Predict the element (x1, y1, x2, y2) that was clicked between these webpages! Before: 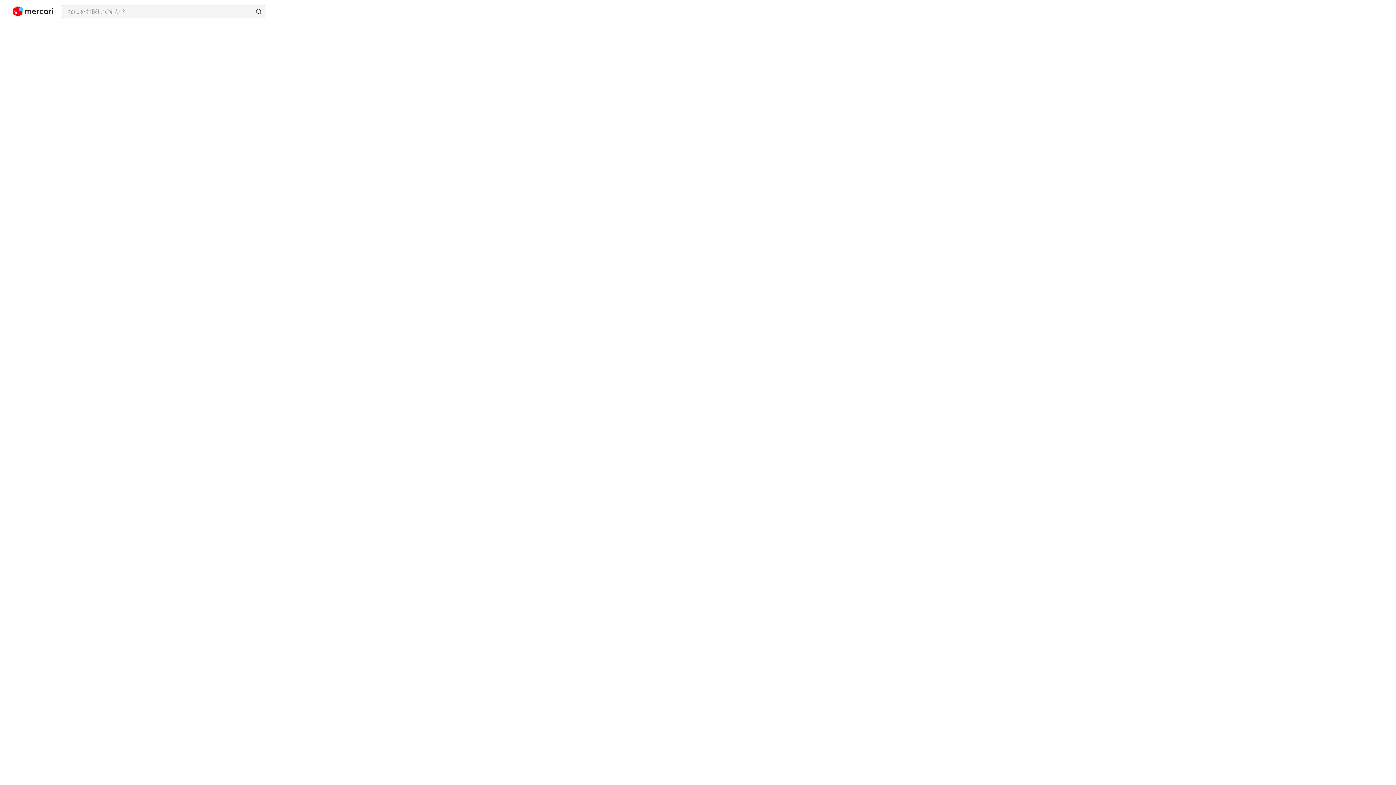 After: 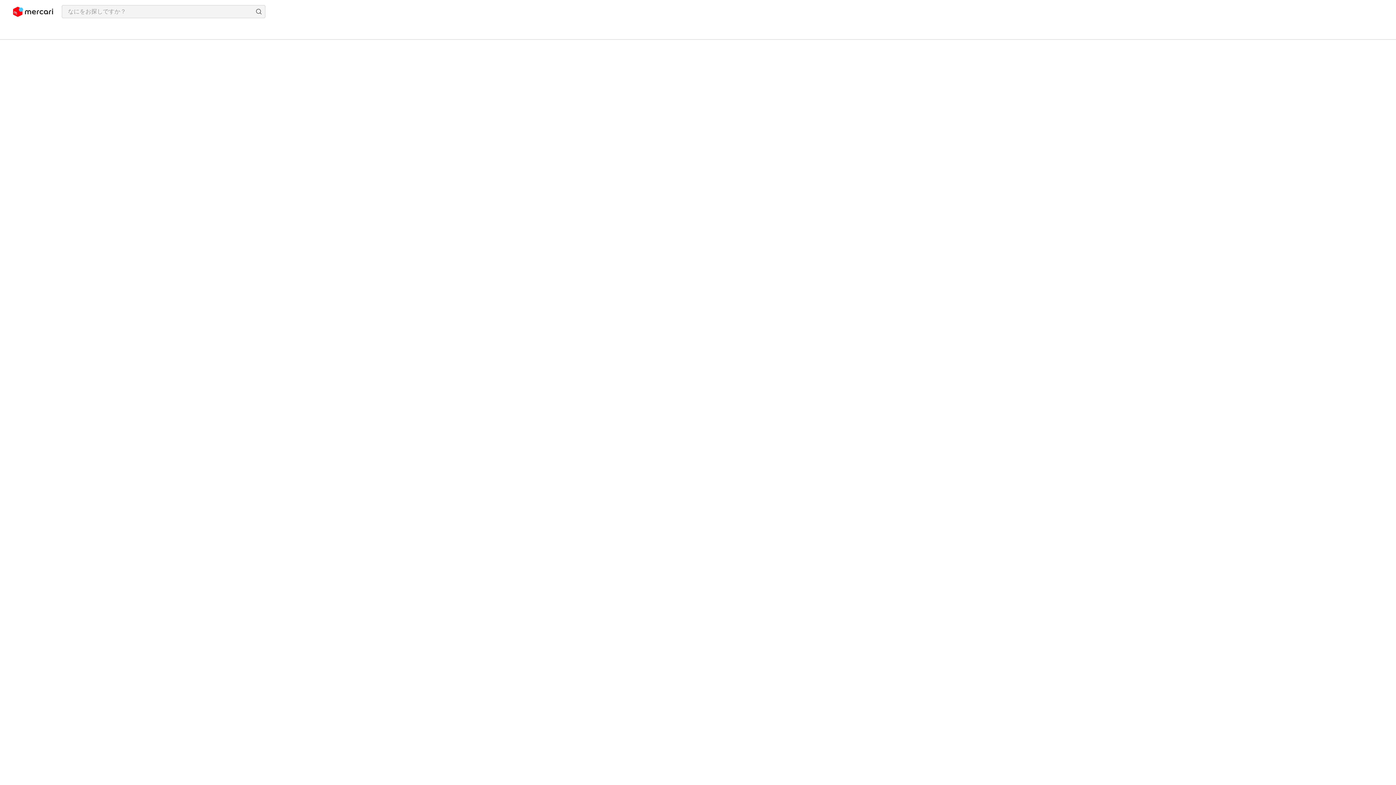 Action: bbox: (13, 2, 53, 20)